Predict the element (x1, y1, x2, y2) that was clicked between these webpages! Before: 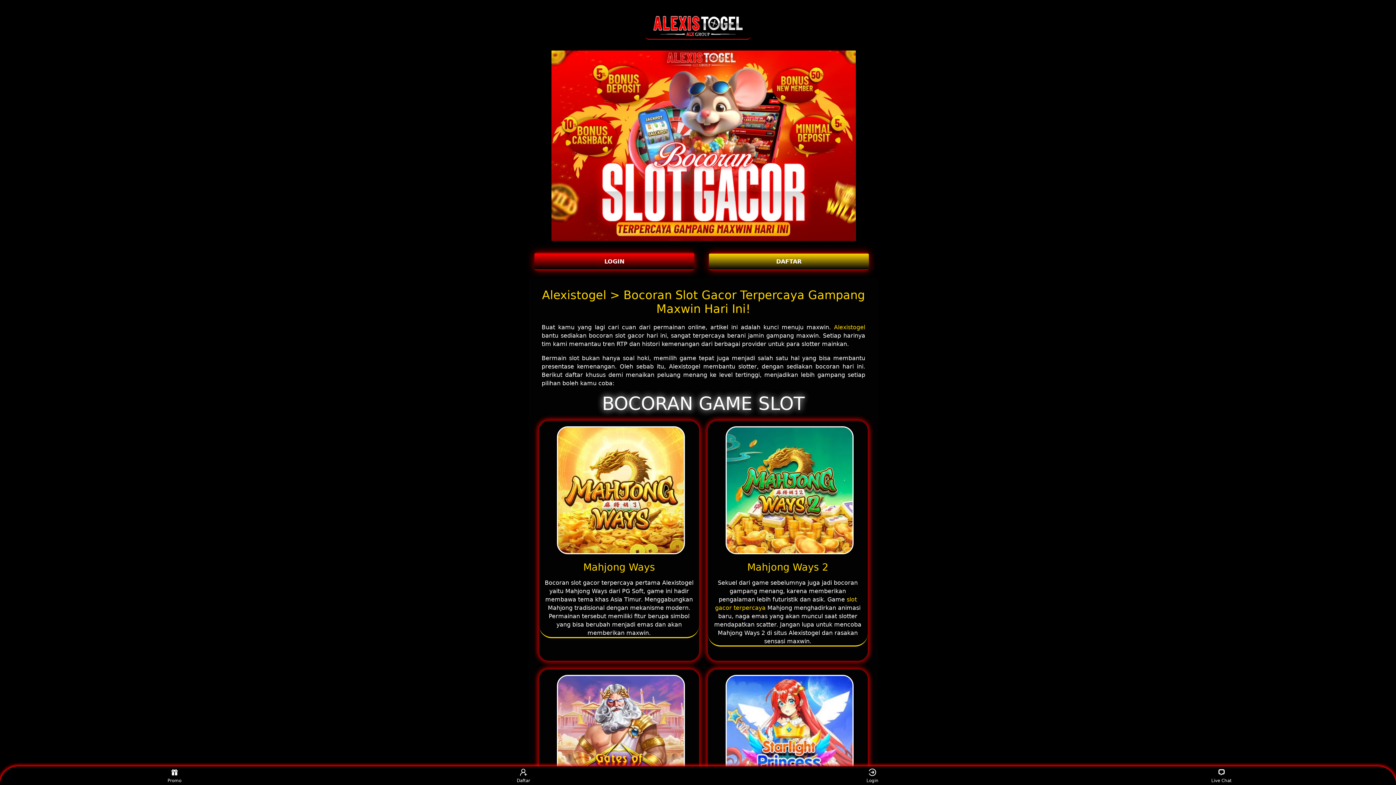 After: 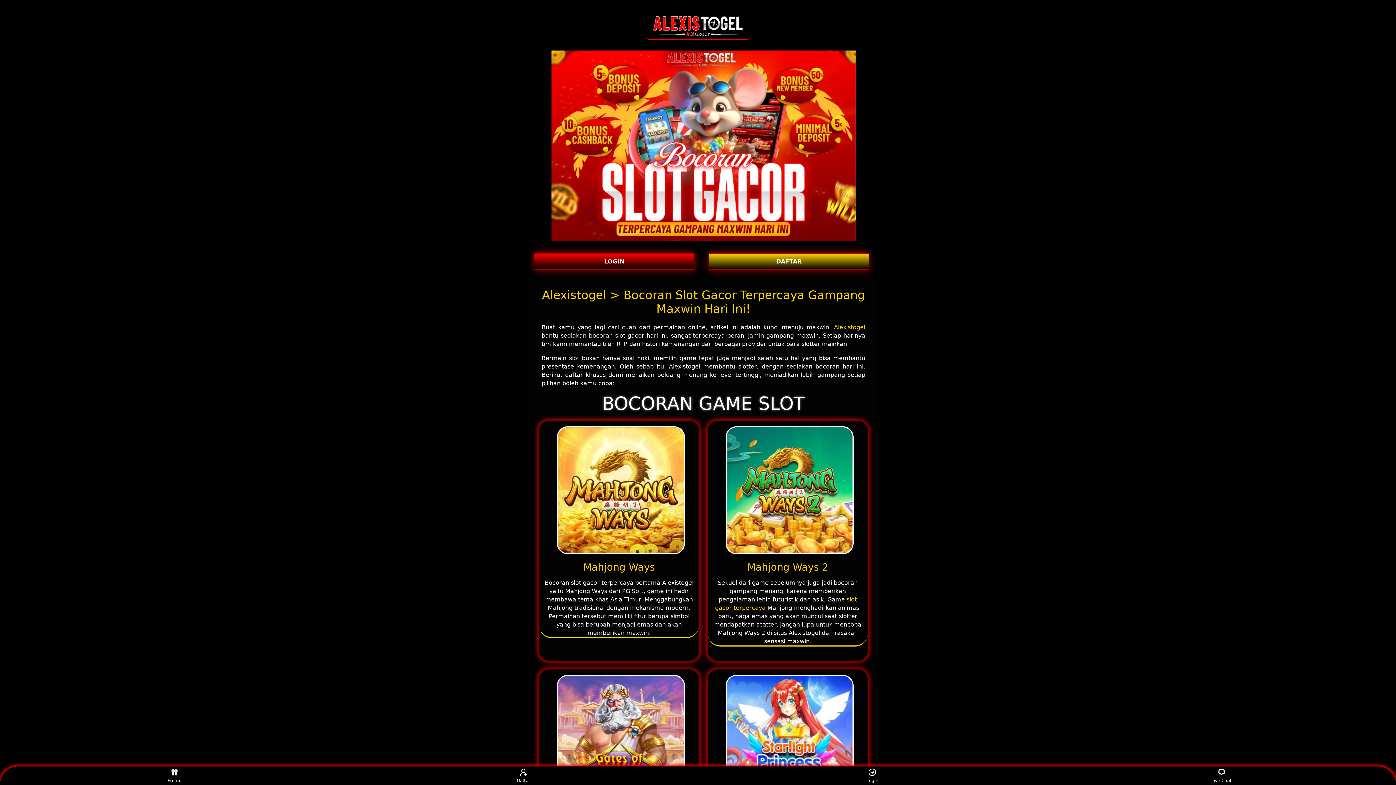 Action: bbox: (553, 548, 685, 555)